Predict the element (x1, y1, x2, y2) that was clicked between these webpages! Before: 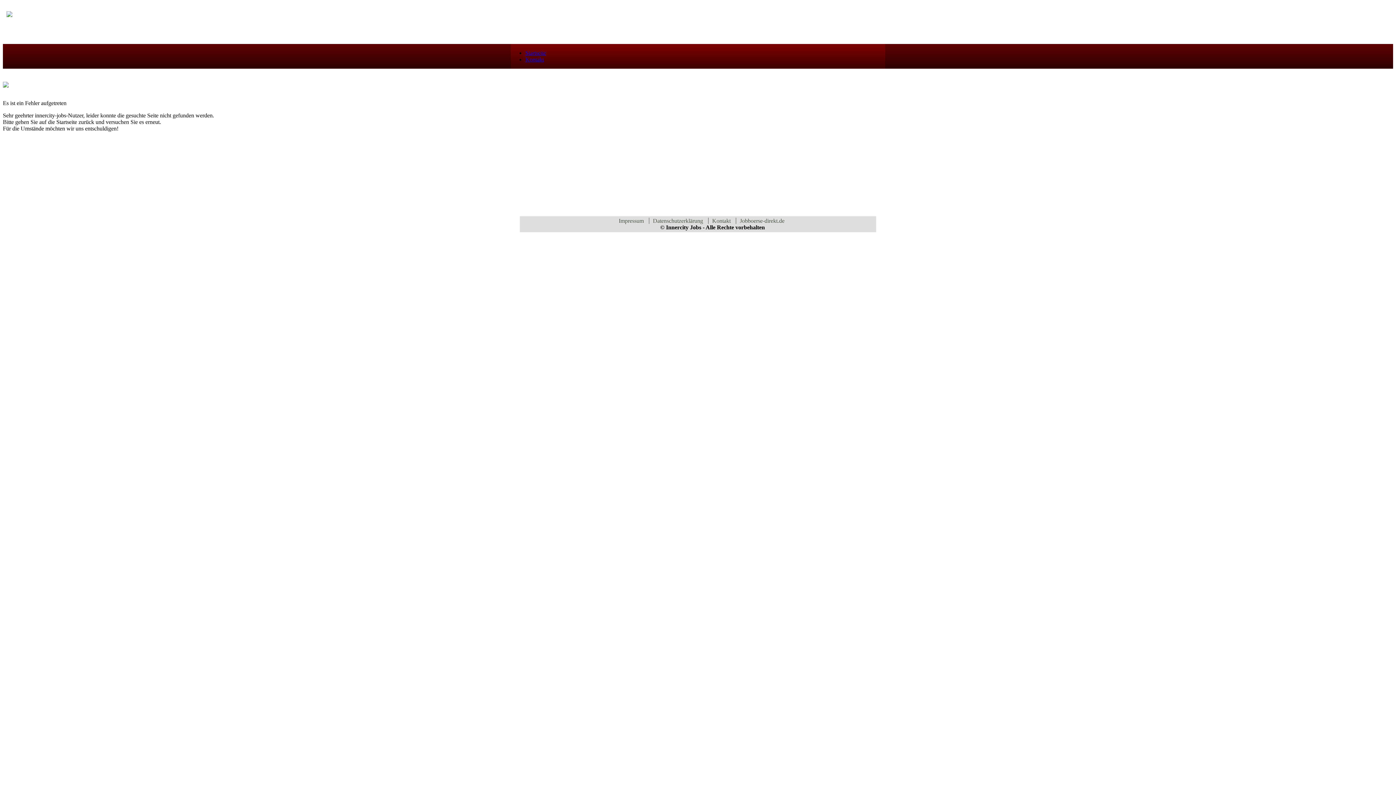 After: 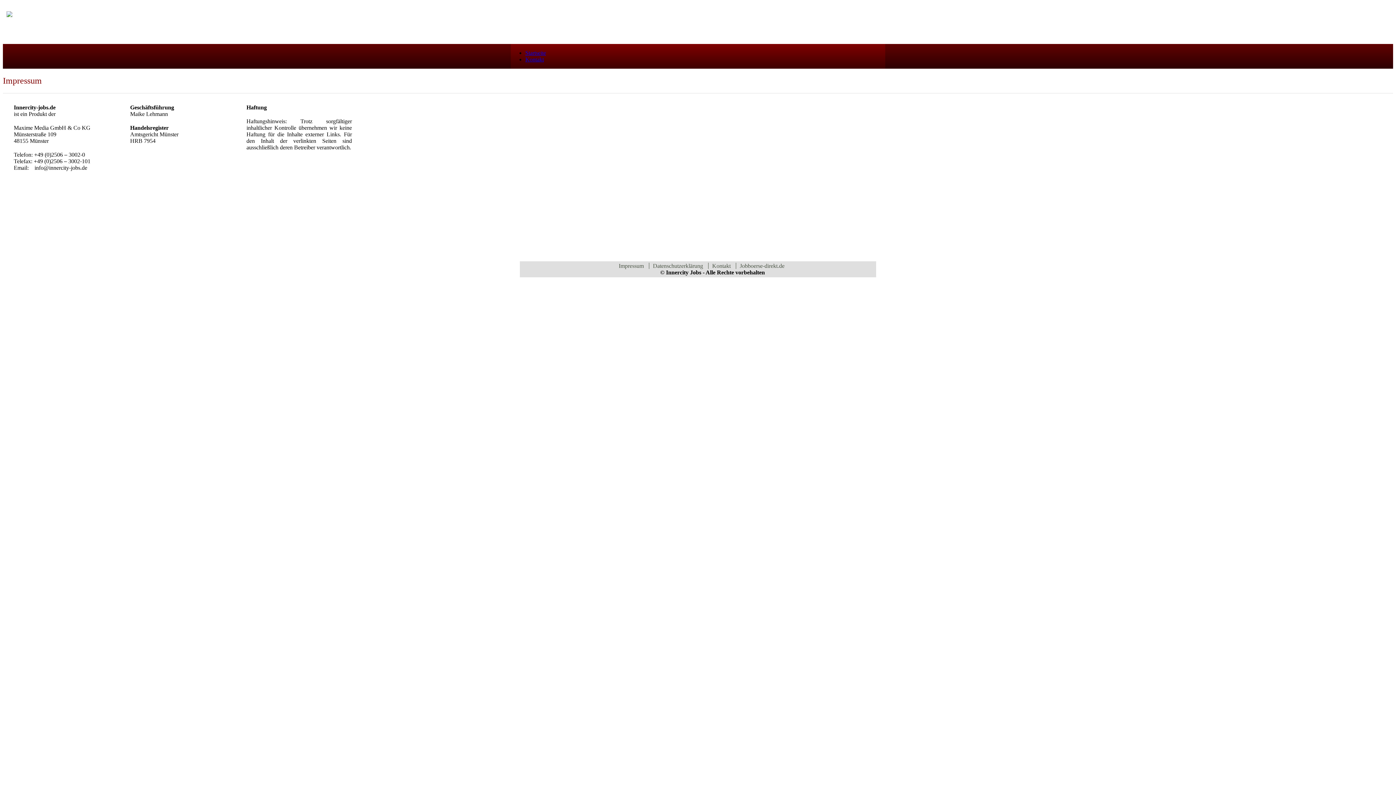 Action: label: Impressum bbox: (618, 217, 647, 224)